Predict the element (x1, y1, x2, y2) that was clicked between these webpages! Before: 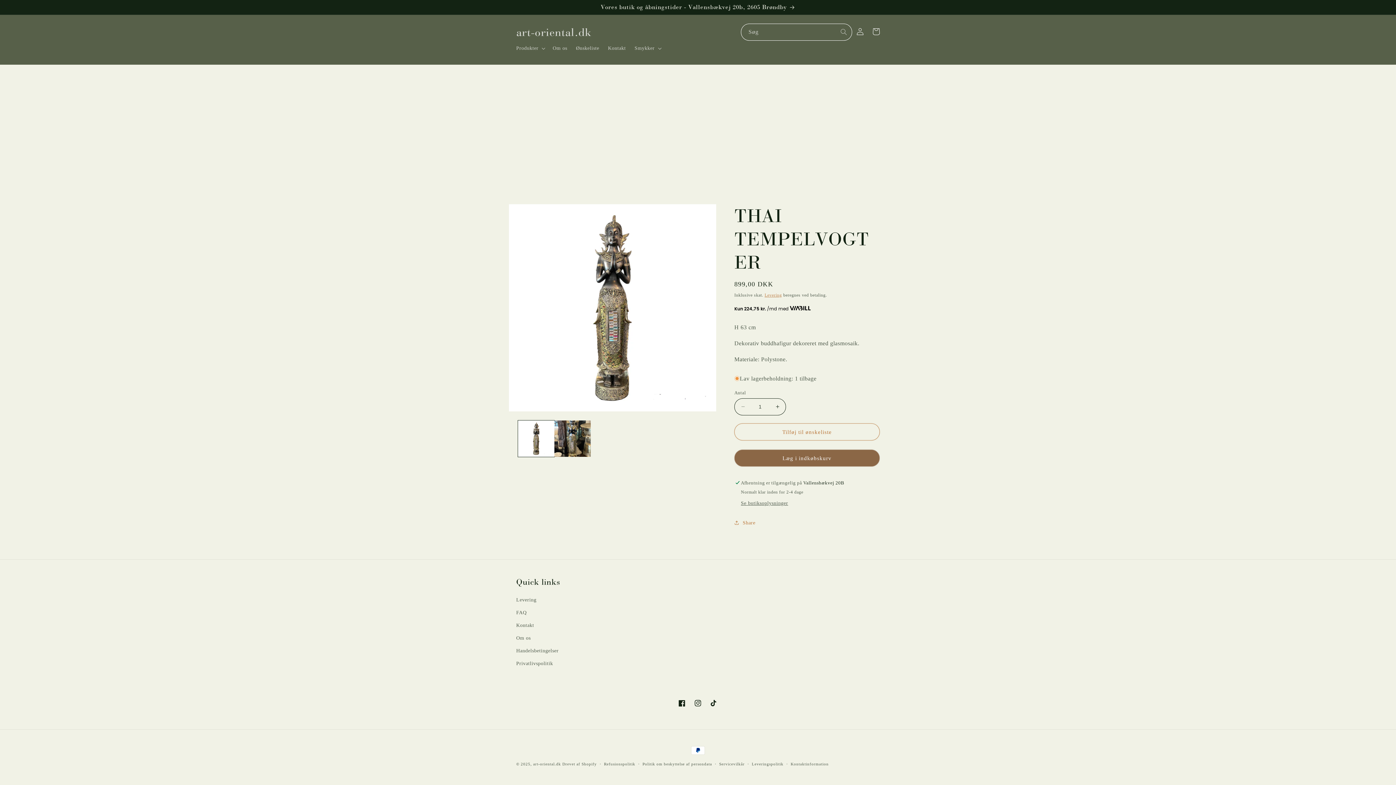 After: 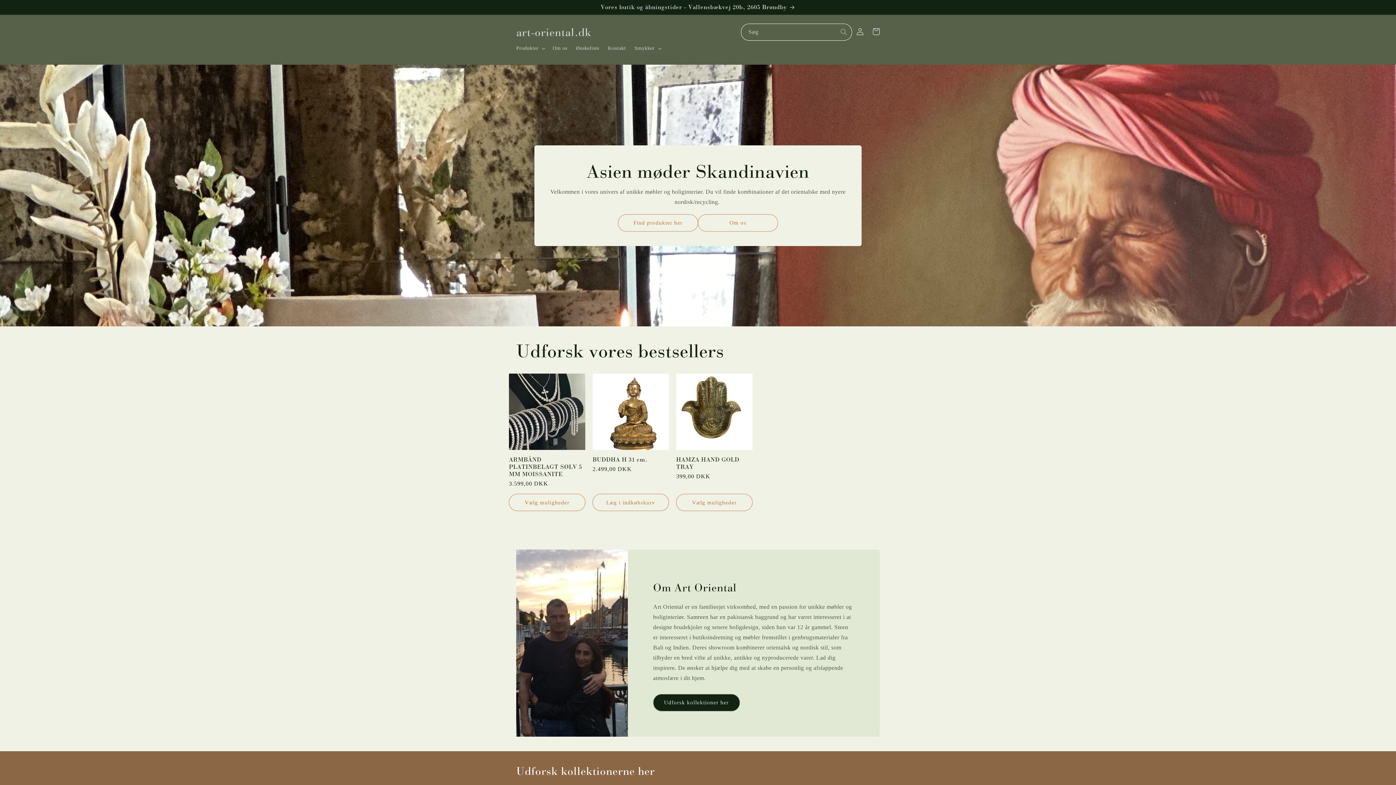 Action: bbox: (533, 762, 561, 766) label: art-oriental.dk